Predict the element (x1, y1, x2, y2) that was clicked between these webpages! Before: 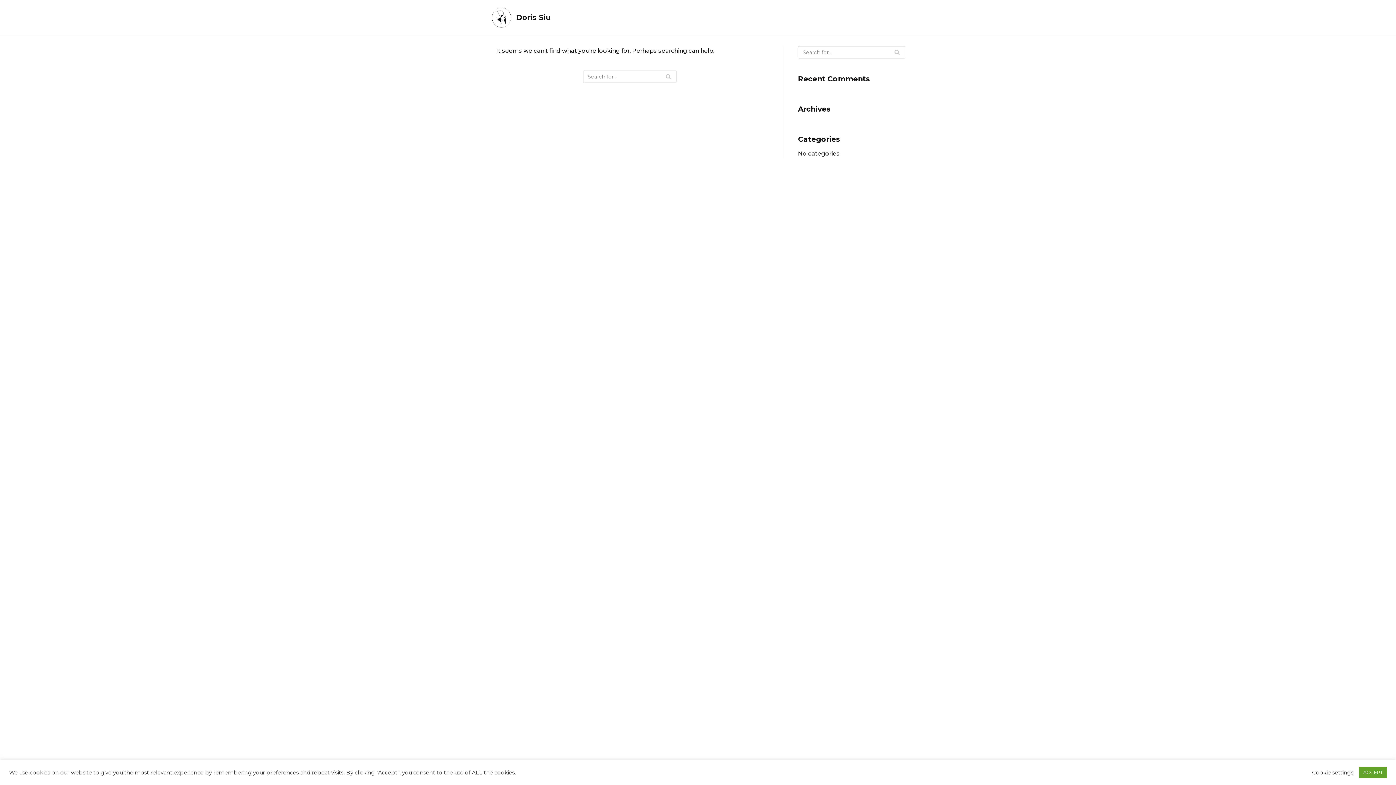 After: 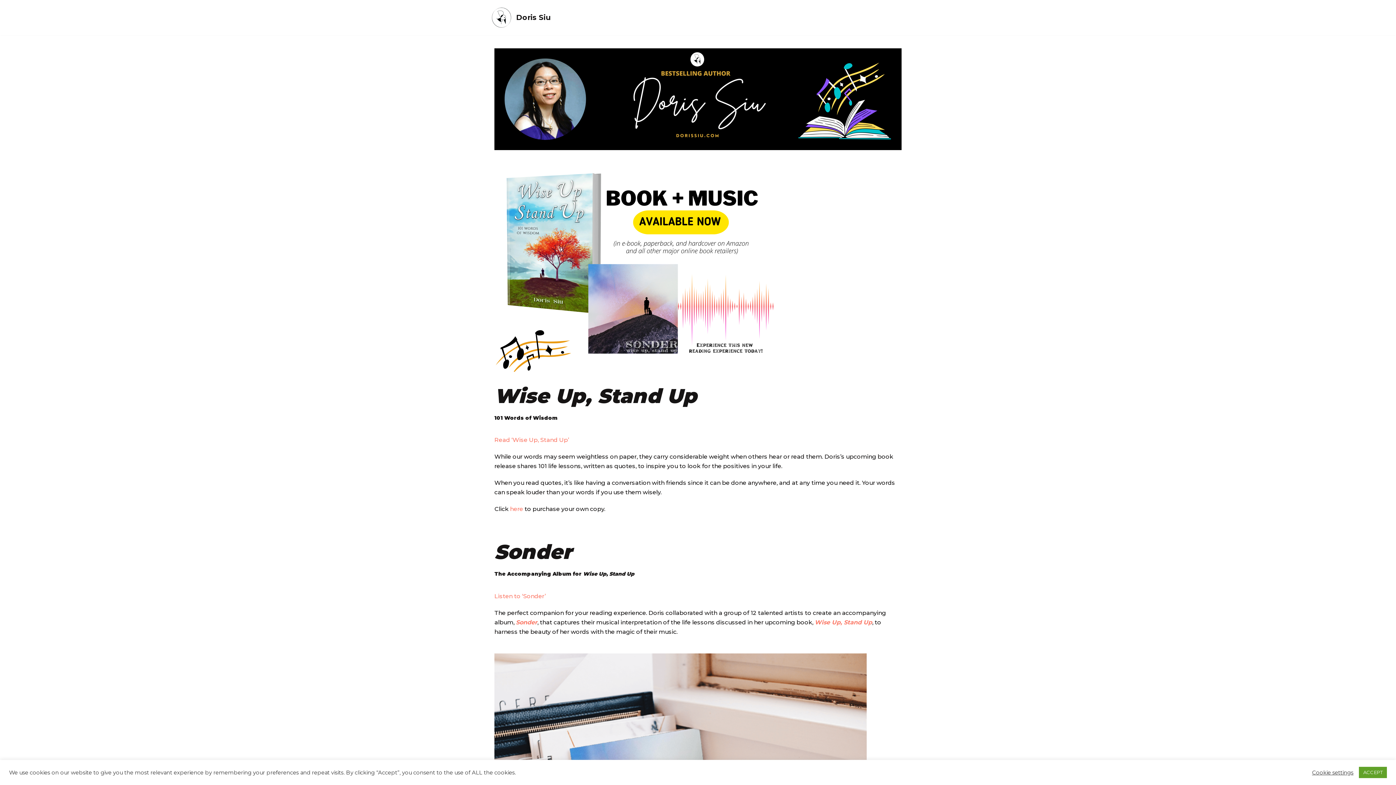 Action: label: Doris Siu bbox: (490, 6, 550, 28)